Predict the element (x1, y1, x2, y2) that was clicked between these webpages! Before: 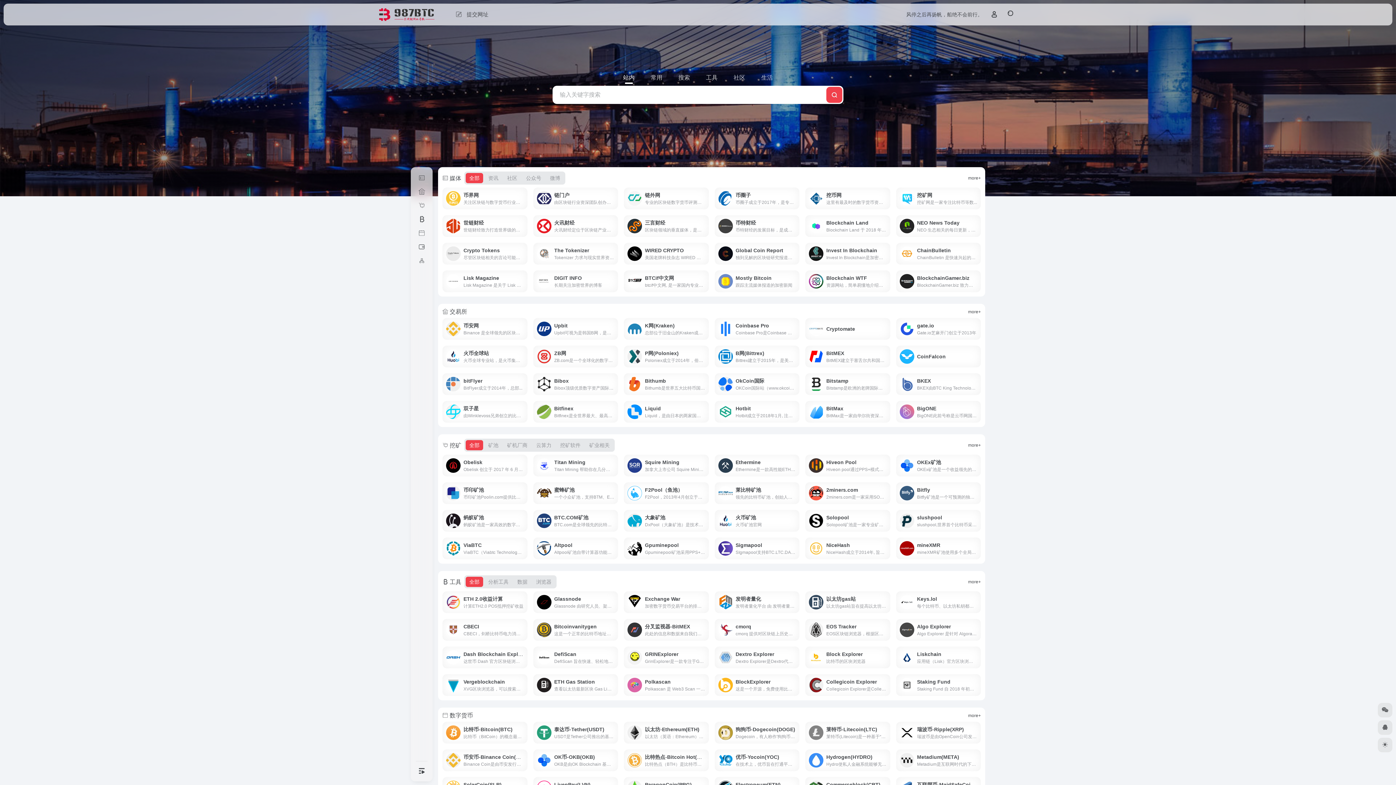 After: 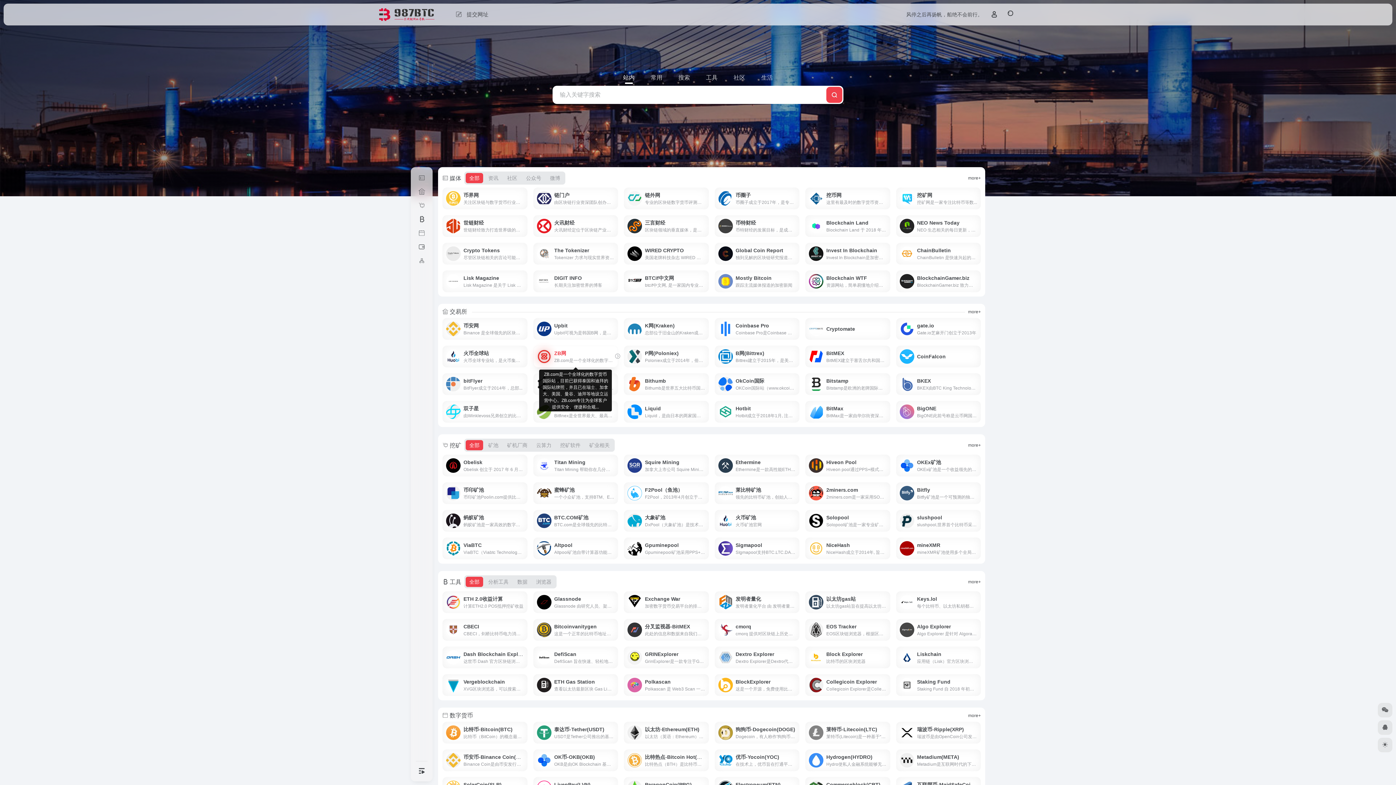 Action: bbox: (533, 345, 618, 367) label: ZB网
ZB.com是一个全球化的数字货币国际站，目前已获得泰国和迪拜的国际站牌照，并且已在瑞士、加拿大、美国、曼谷、迪拜等地设立运营中心。ZB.com专注为全球客户提供安全、便捷和合规...